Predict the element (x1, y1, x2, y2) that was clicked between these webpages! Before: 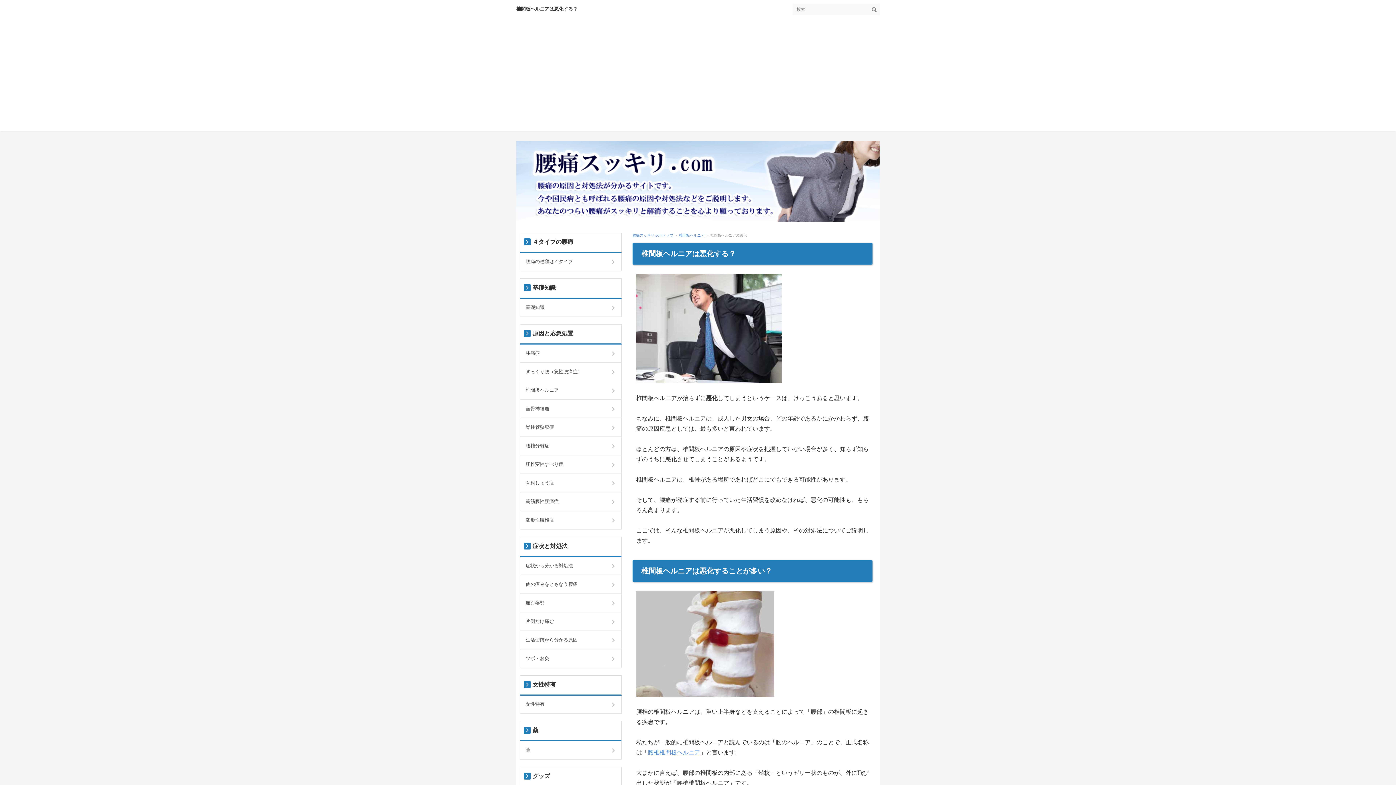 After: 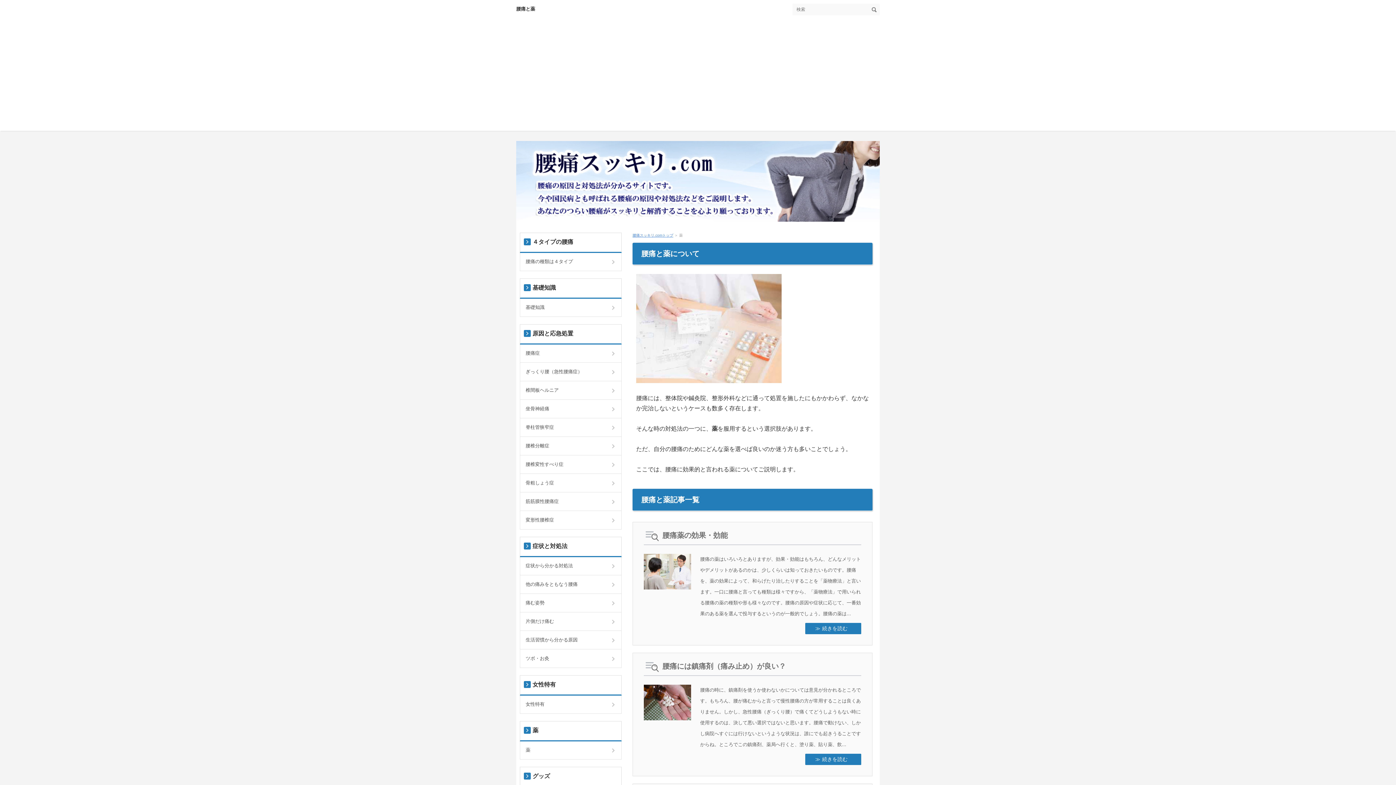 Action: bbox: (520, 741, 621, 759) label: 薬